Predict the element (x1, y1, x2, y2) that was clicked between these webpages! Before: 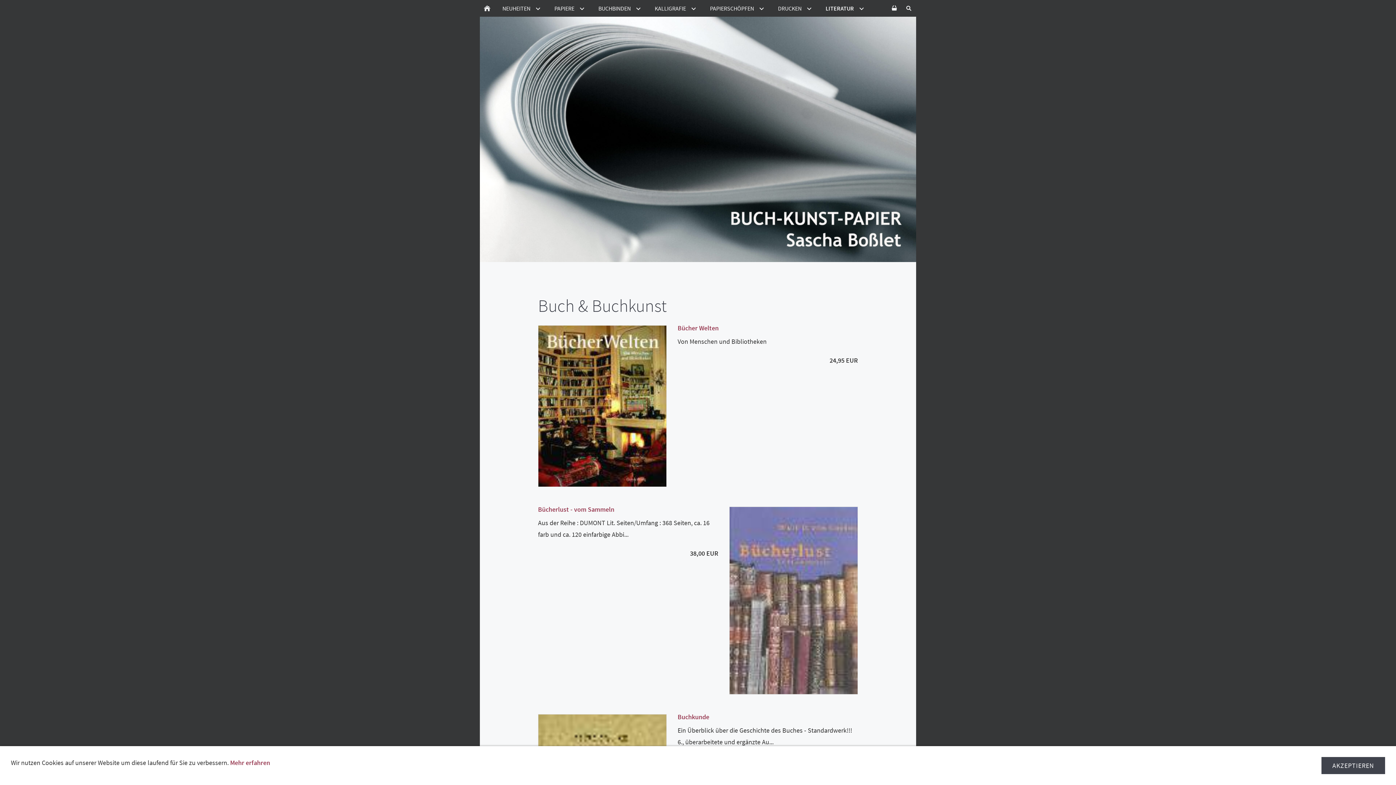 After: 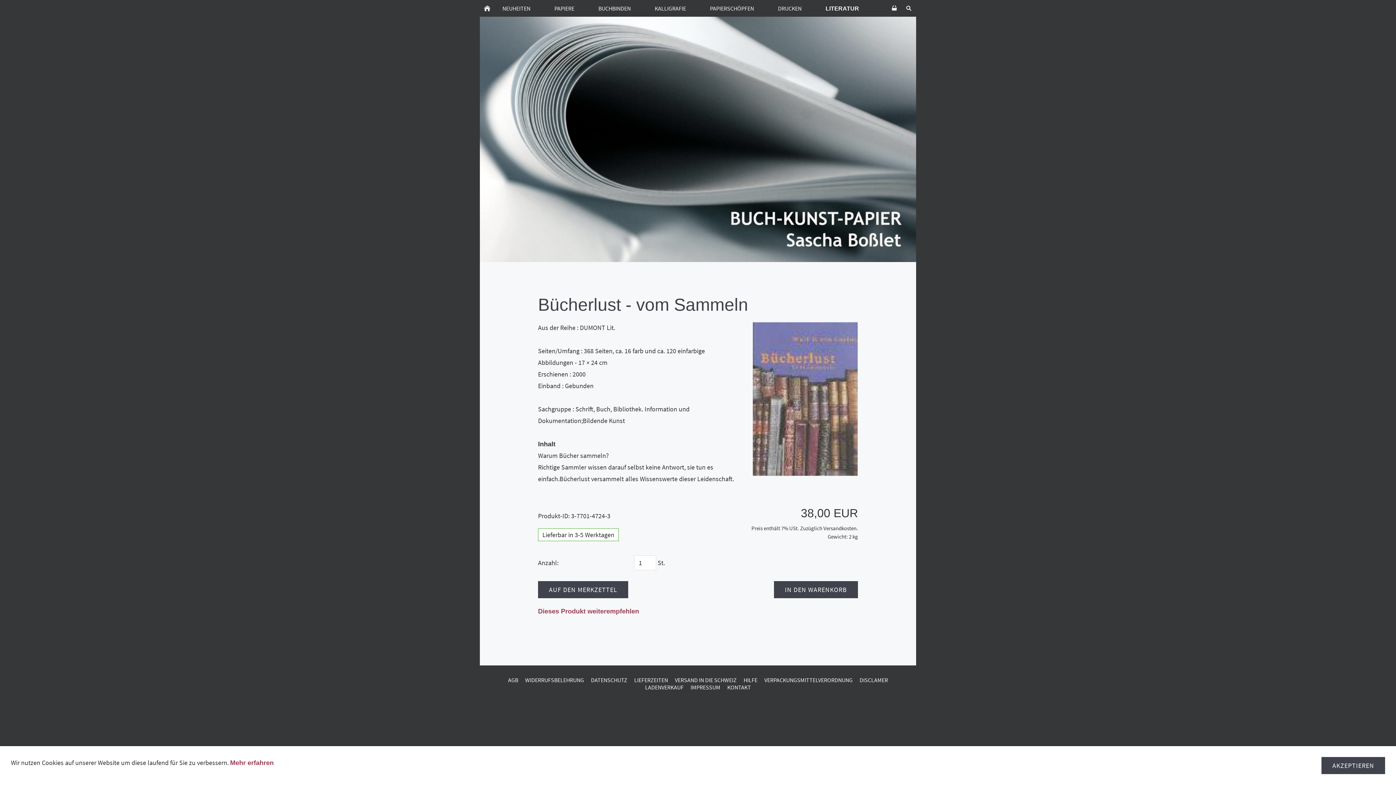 Action: bbox: (729, 507, 857, 694)